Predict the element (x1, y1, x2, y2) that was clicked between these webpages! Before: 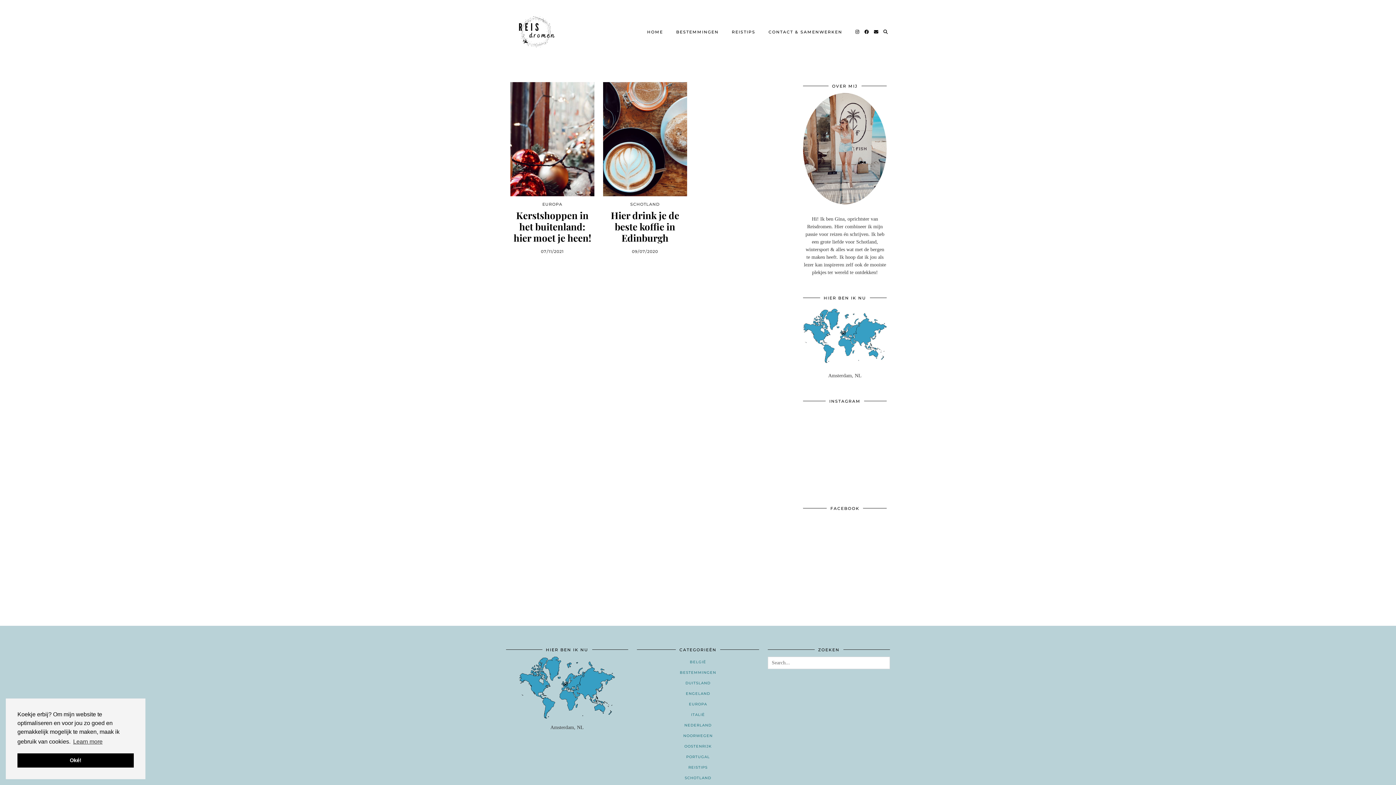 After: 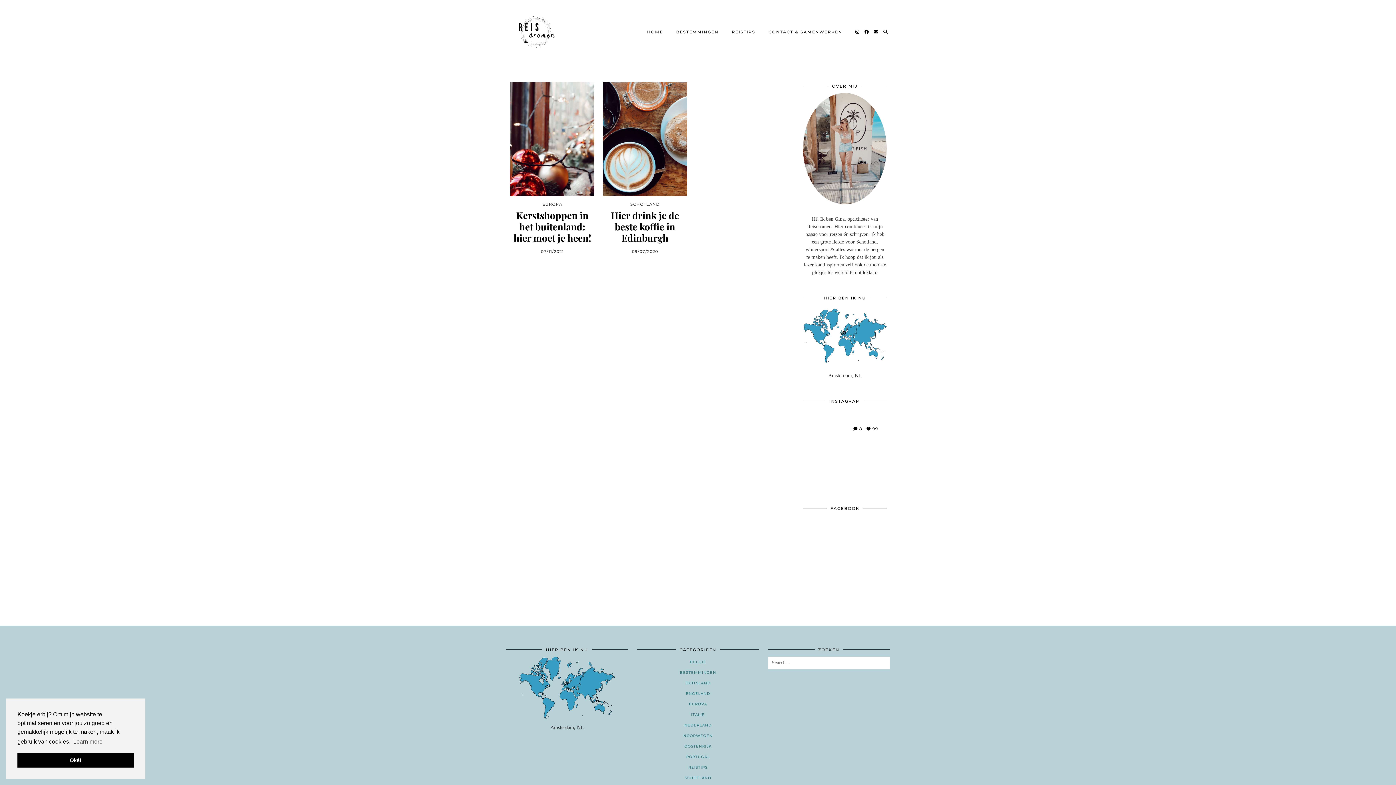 Action: bbox: (845, 408, 886, 450) label: Instagram